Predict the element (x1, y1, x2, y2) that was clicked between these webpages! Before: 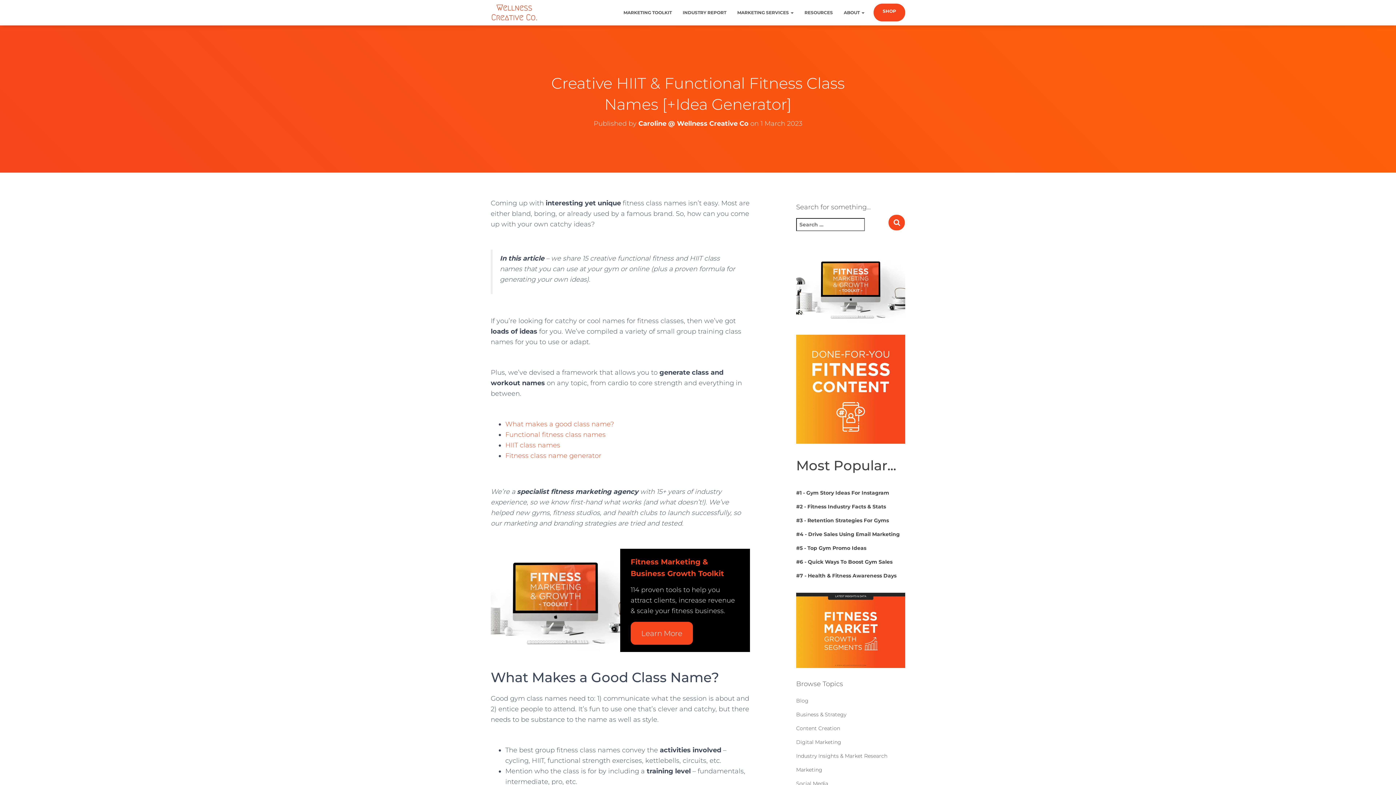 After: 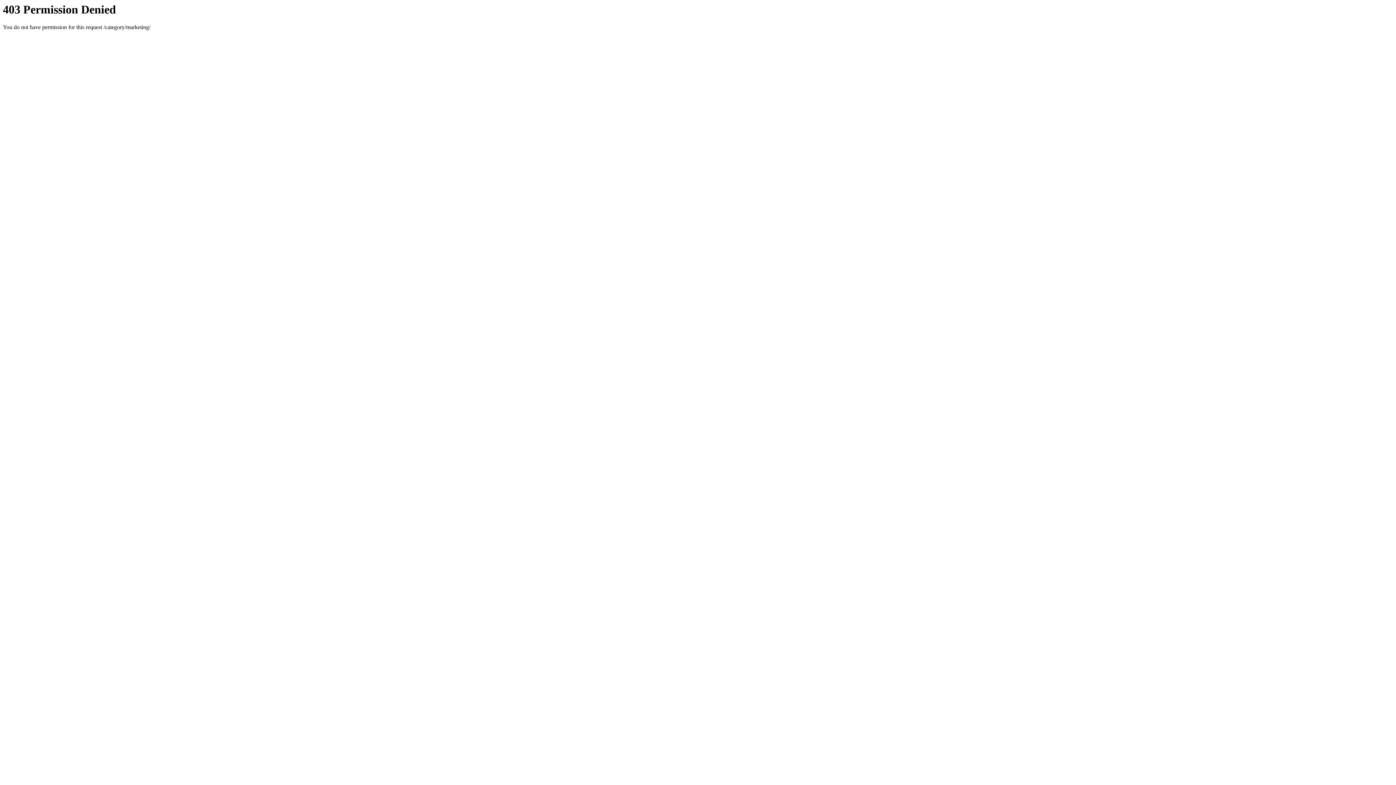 Action: label: Marketing bbox: (796, 766, 822, 773)